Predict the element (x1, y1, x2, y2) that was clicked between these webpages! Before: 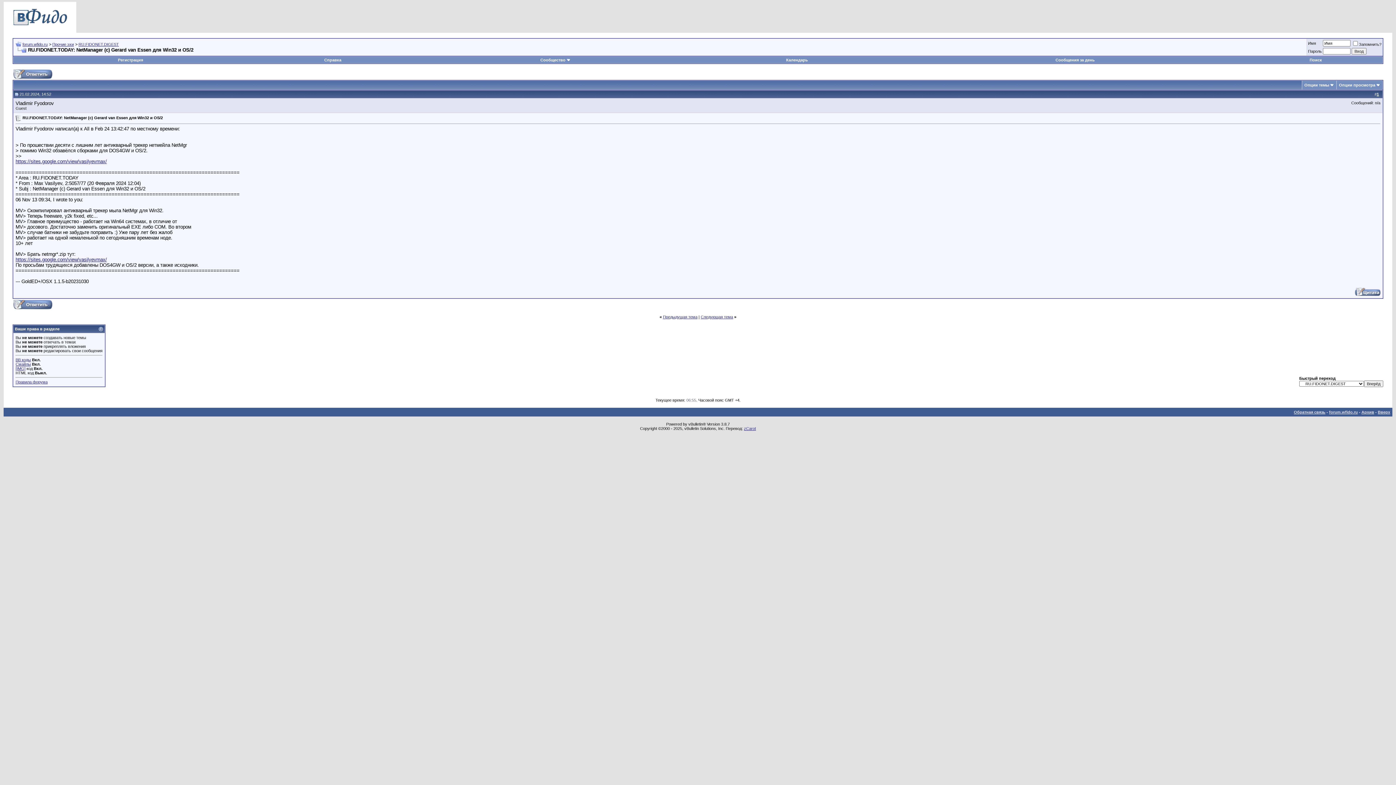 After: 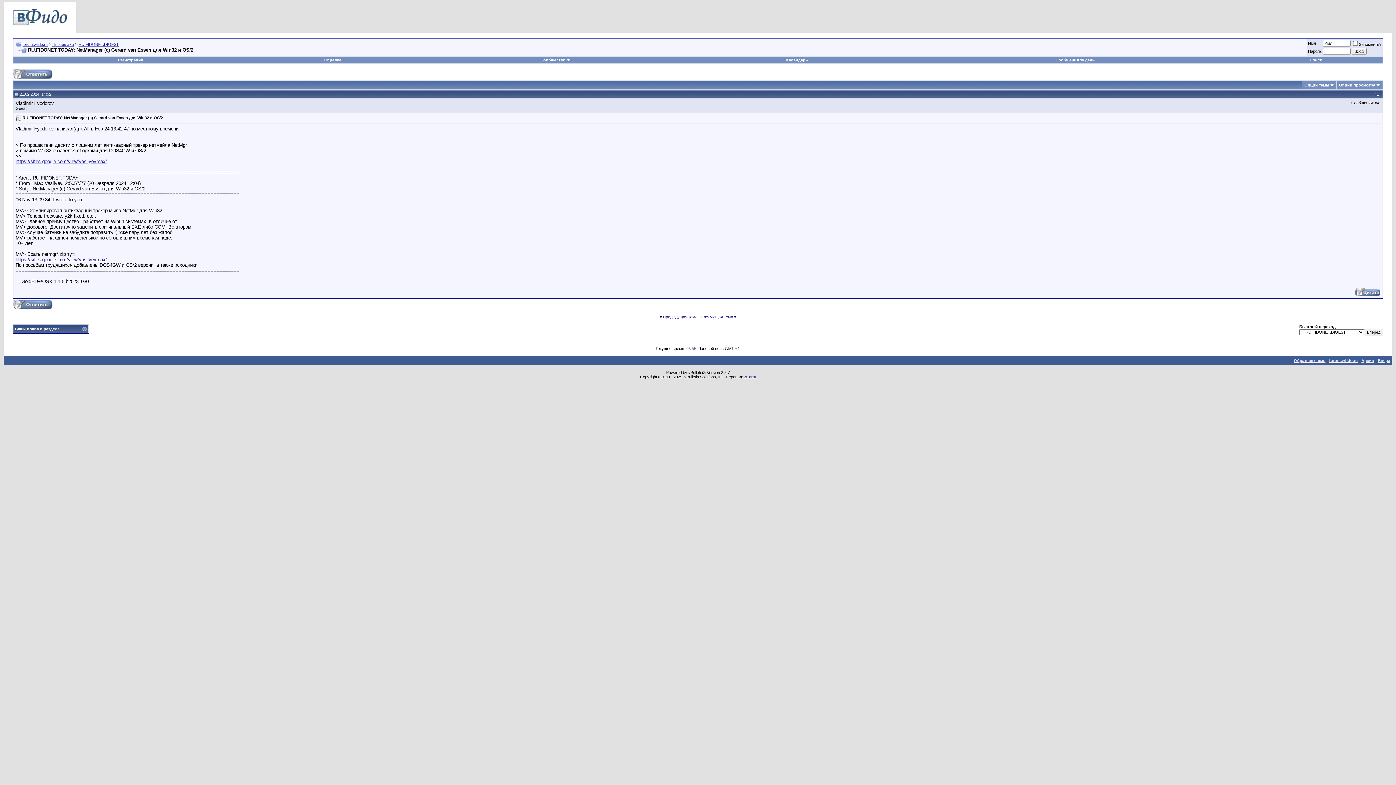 Action: bbox: (98, 326, 103, 331)